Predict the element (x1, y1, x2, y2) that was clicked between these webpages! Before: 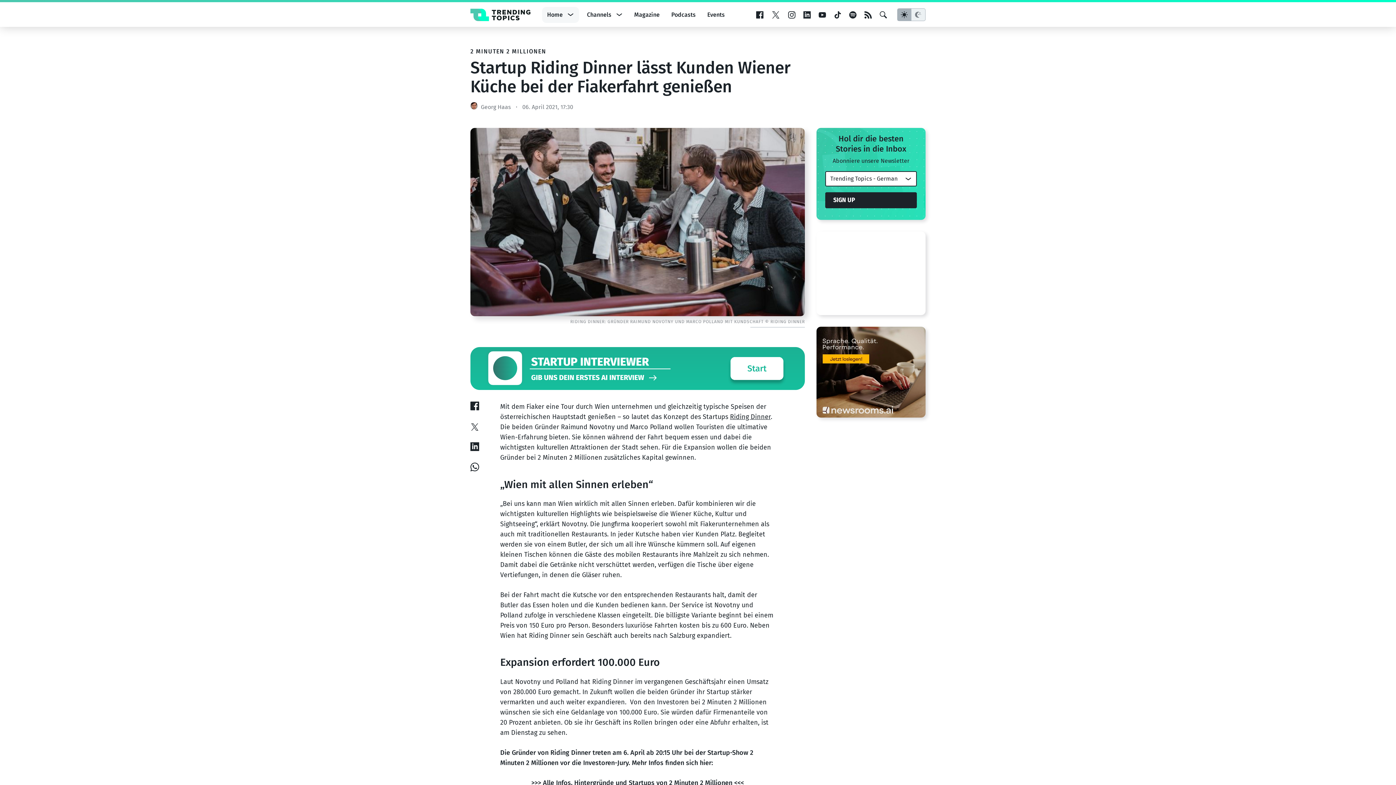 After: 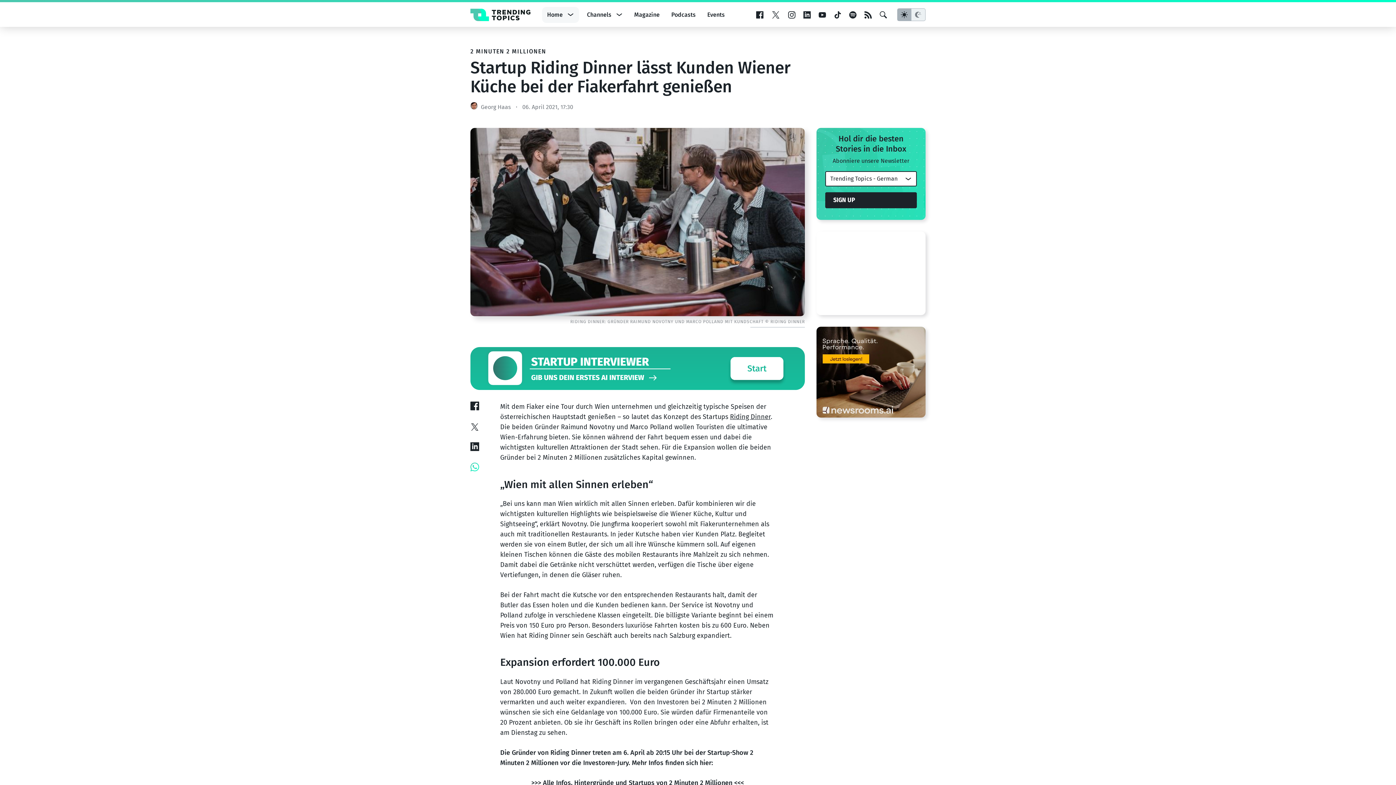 Action: bbox: (470, 463, 479, 470)